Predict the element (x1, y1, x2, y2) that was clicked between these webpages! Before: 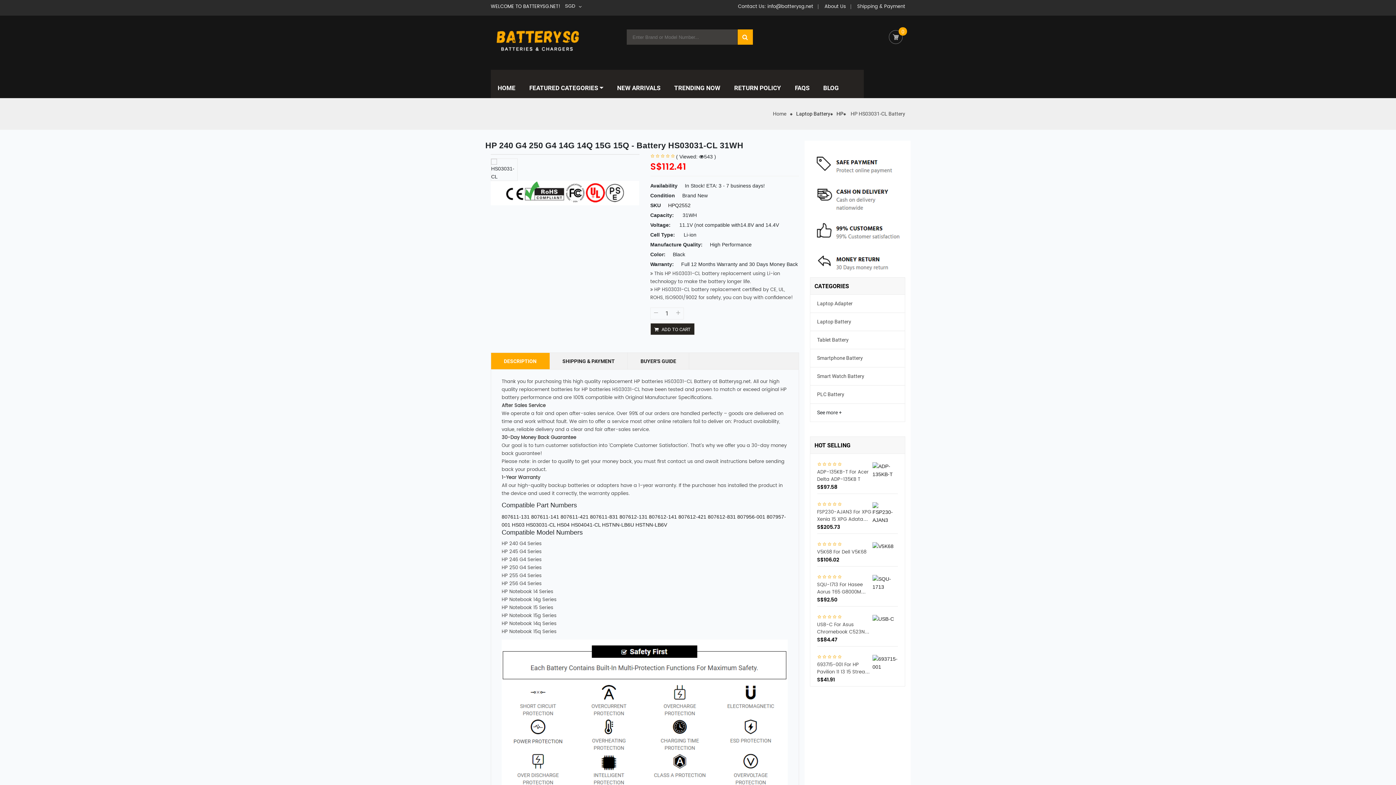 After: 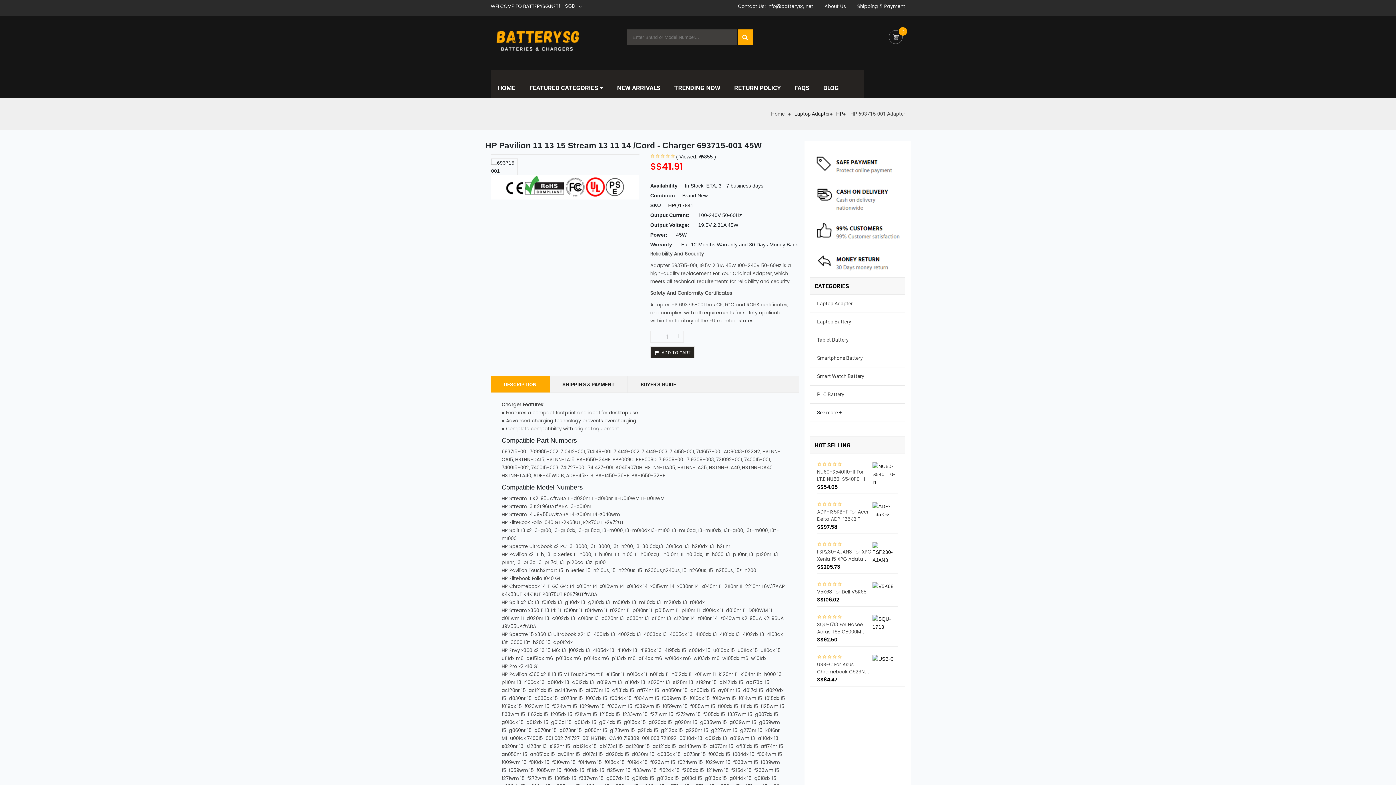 Action: bbox: (872, 655, 898, 671)